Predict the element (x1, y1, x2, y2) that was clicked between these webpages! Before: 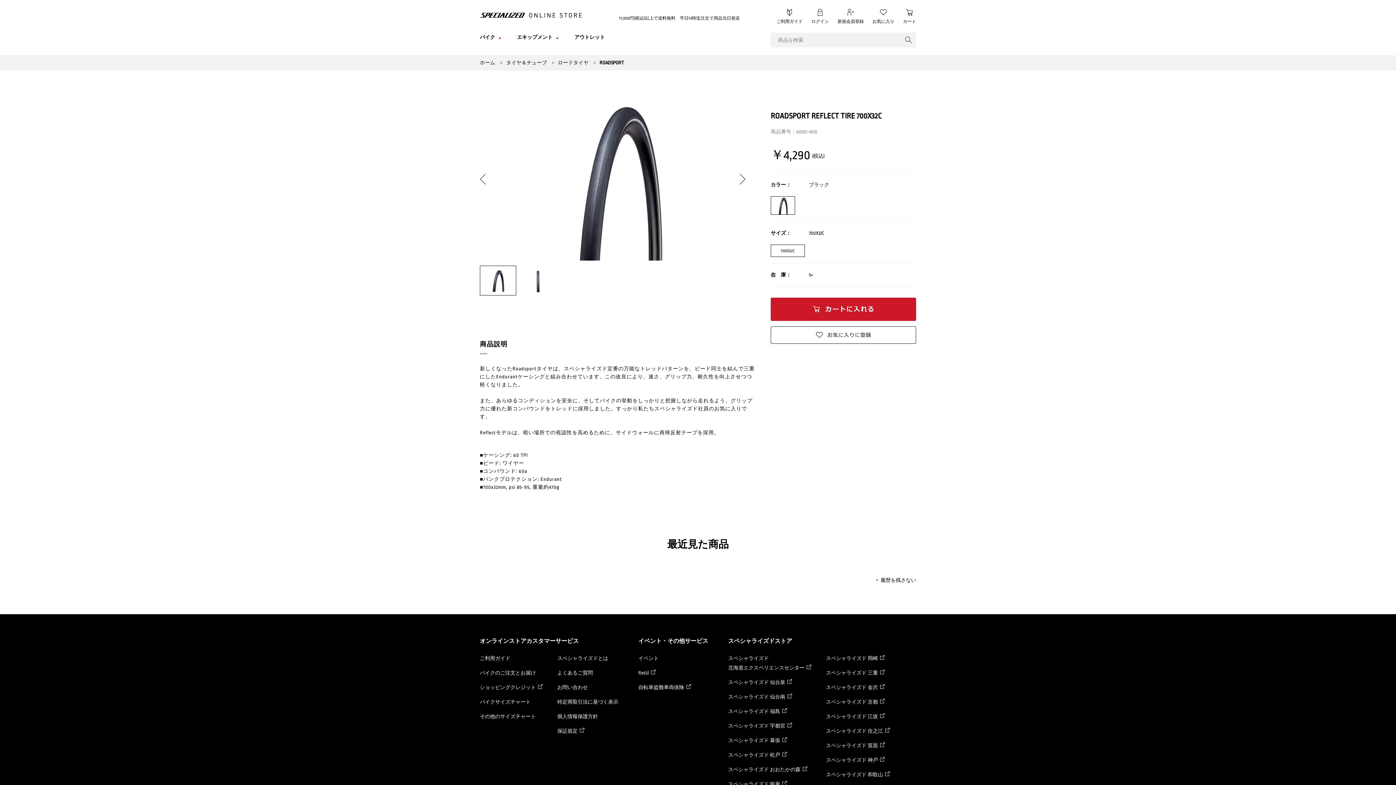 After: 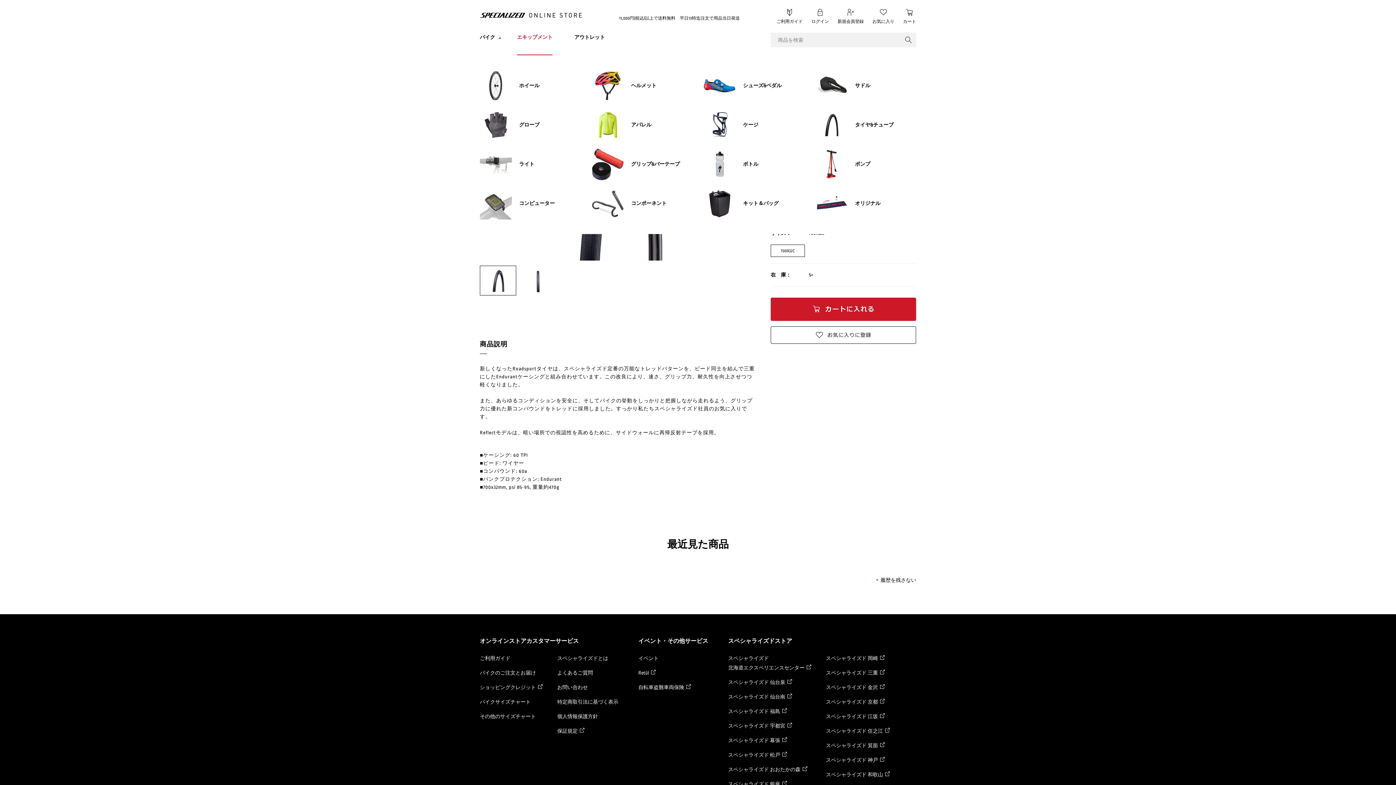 Action: bbox: (517, 32, 563, 55) label: エキップメント